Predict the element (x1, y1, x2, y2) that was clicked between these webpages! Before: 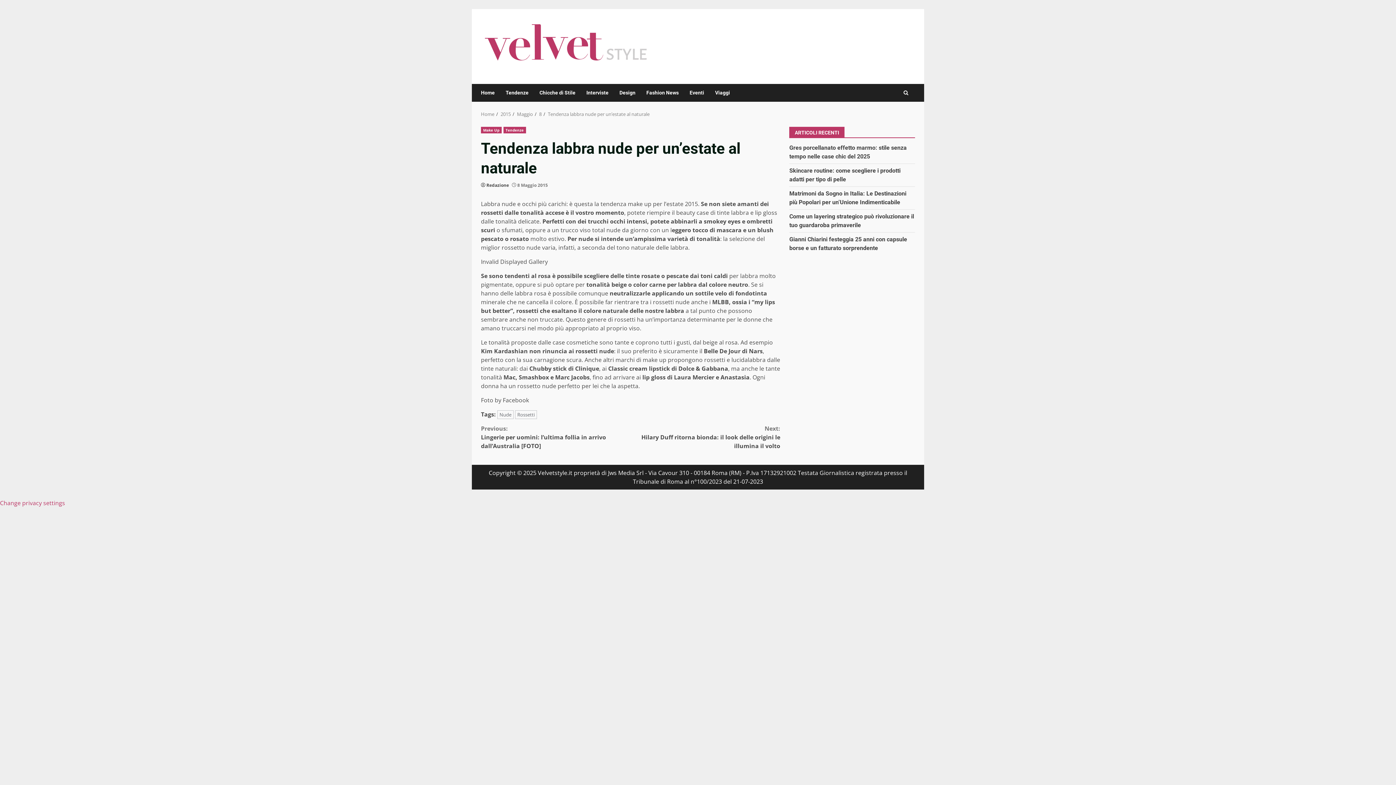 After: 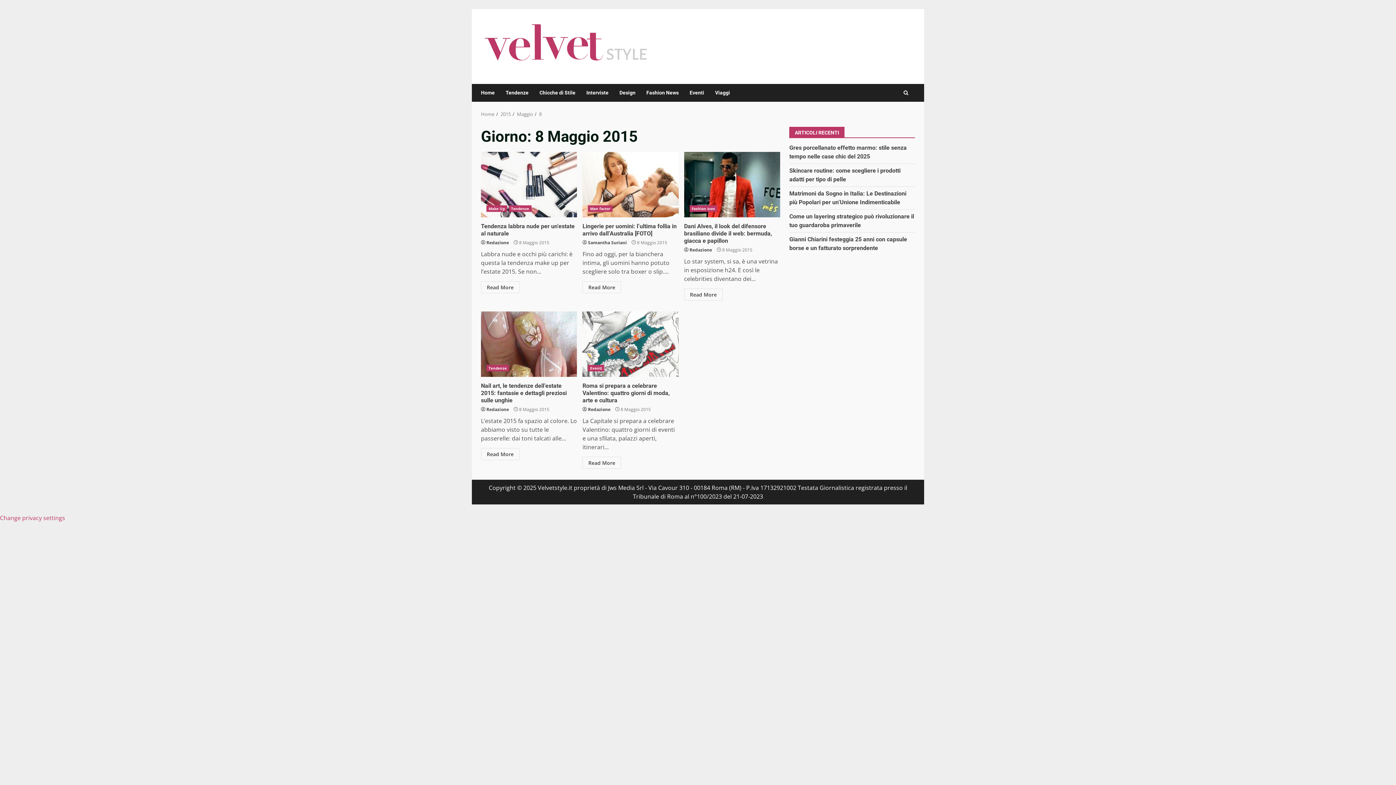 Action: bbox: (539, 110, 541, 117) label: 8